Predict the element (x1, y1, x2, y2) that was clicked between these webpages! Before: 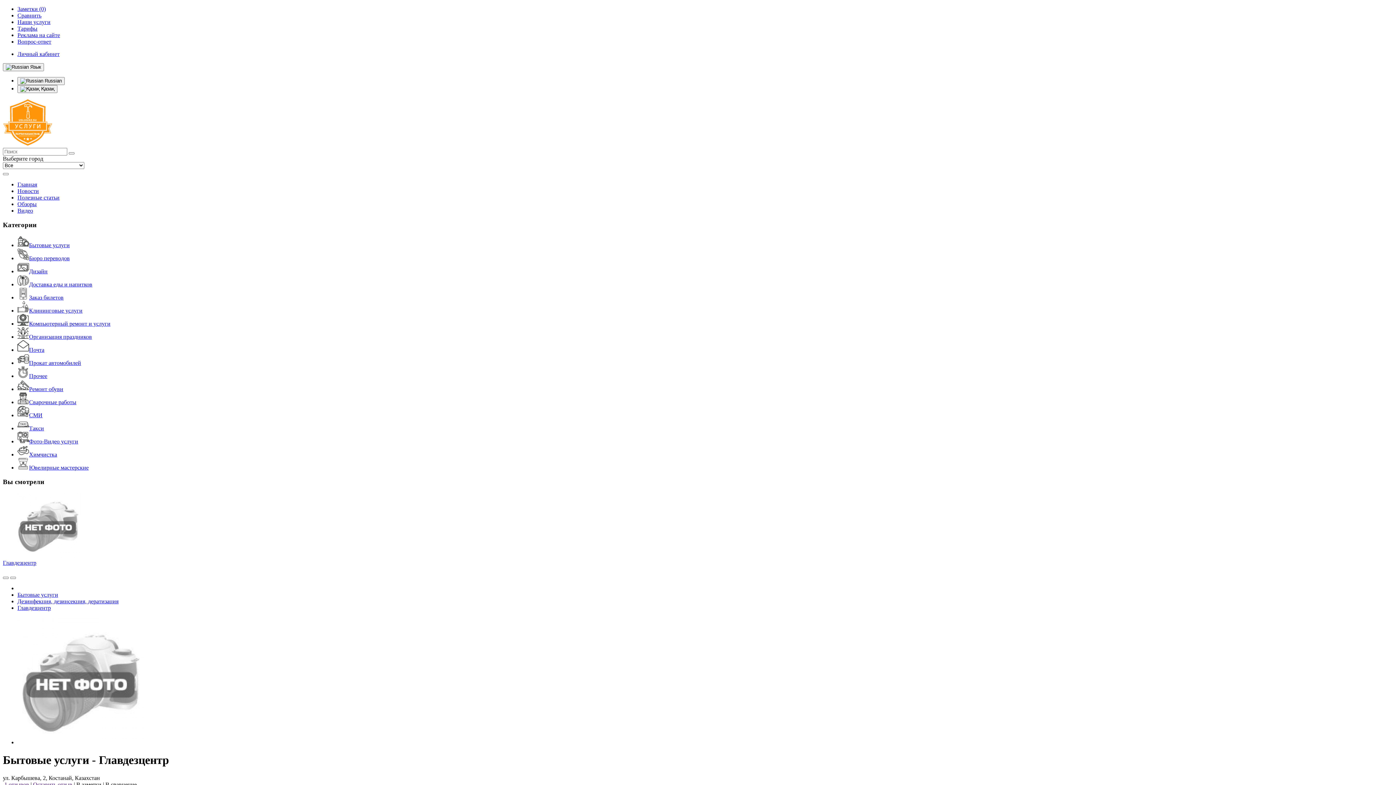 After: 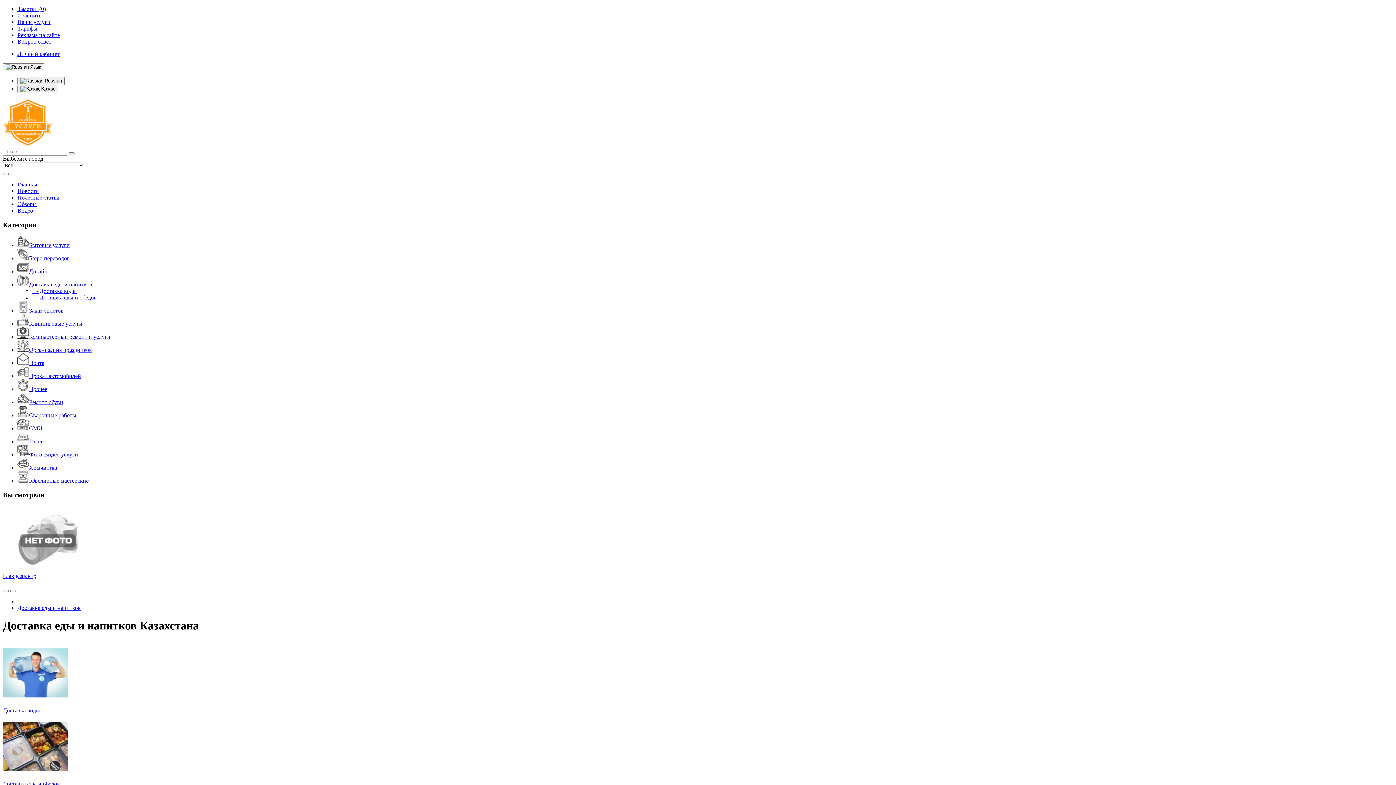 Action: bbox: (17, 281, 92, 287) label: Доставка еды и напитков